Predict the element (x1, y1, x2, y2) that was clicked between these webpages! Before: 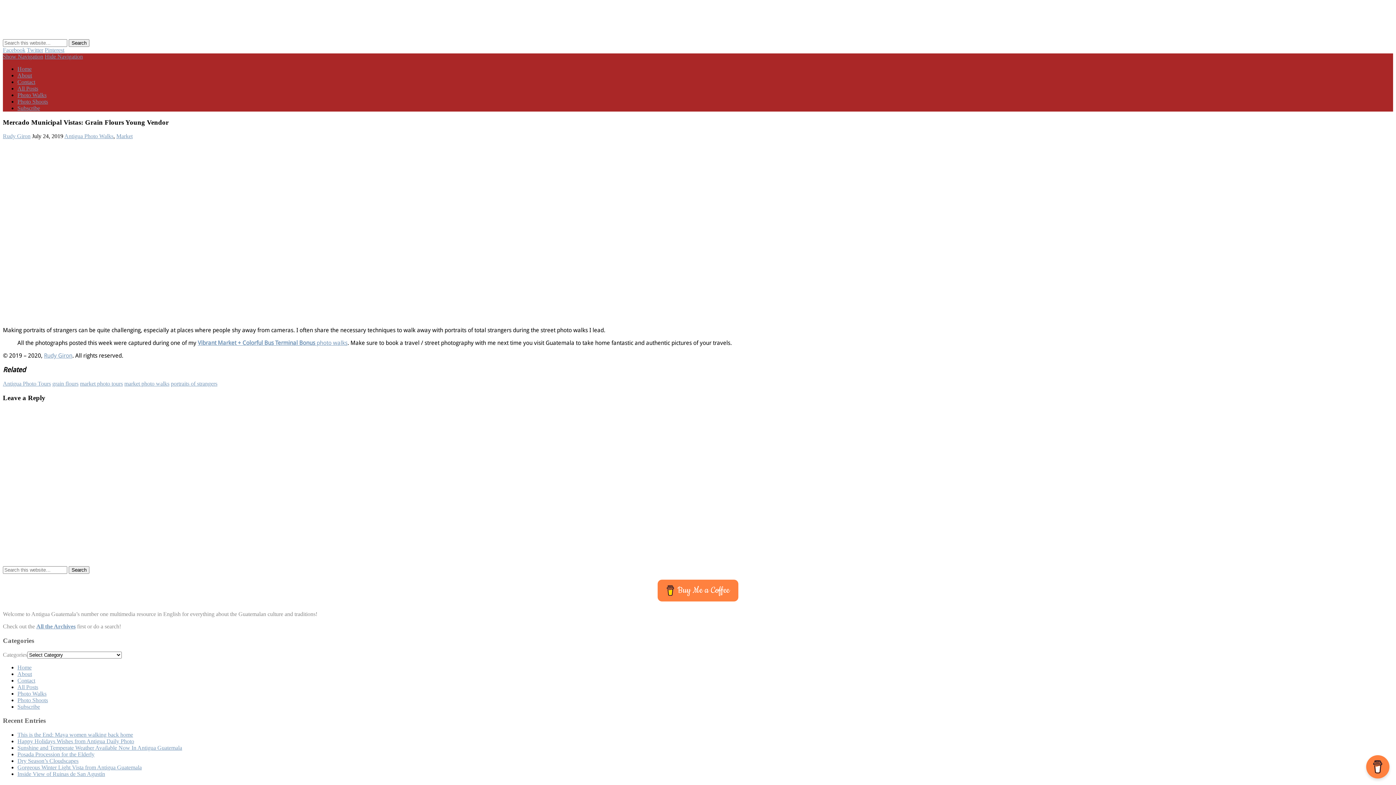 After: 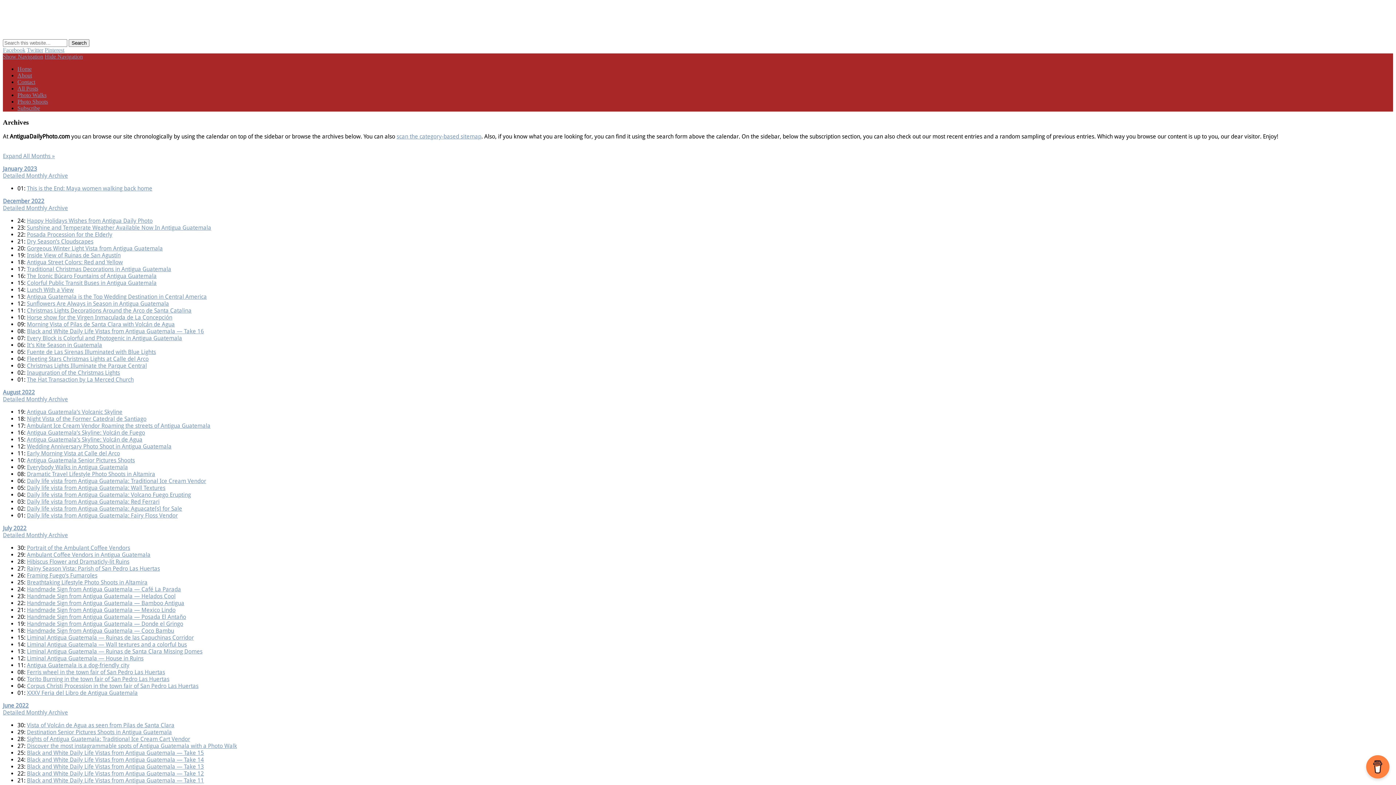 Action: bbox: (17, 684, 38, 690) label: All Posts